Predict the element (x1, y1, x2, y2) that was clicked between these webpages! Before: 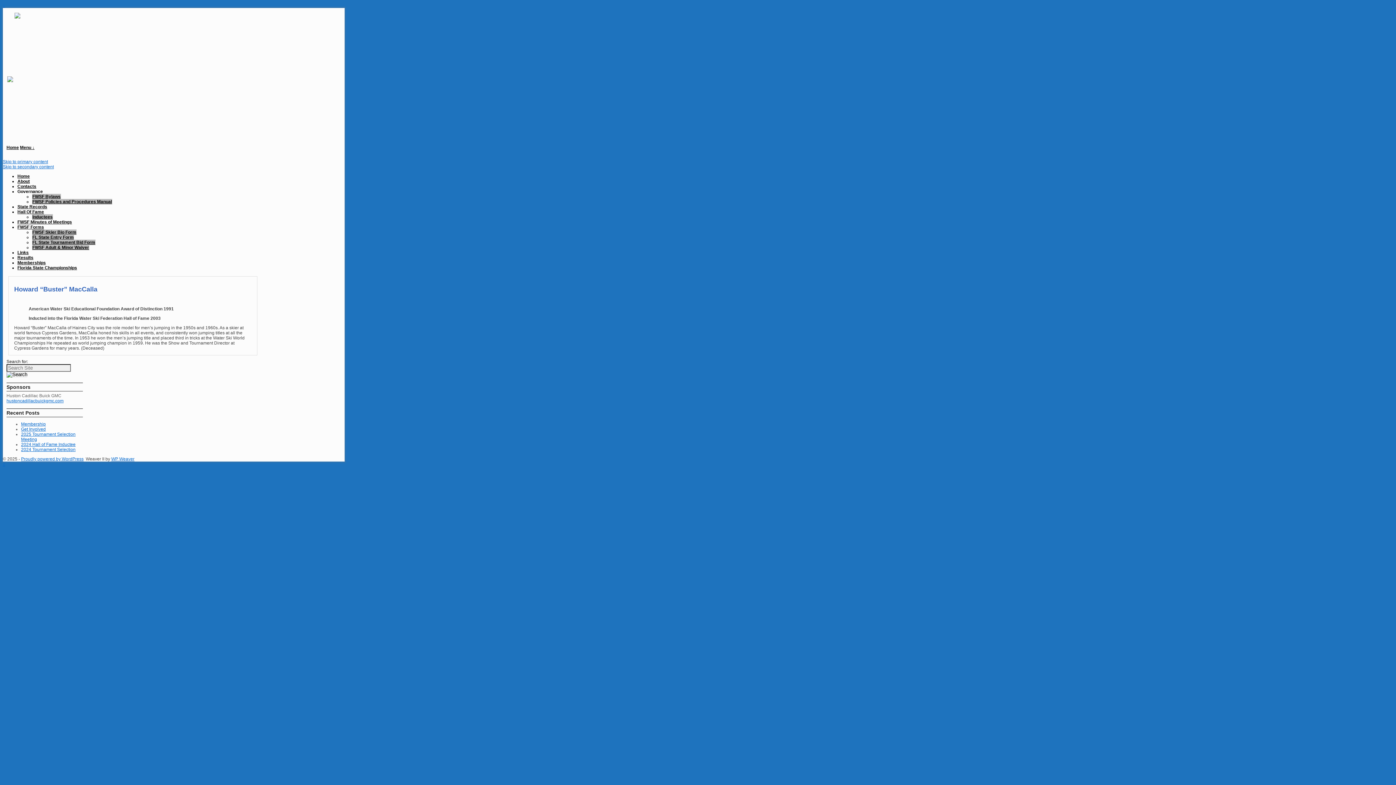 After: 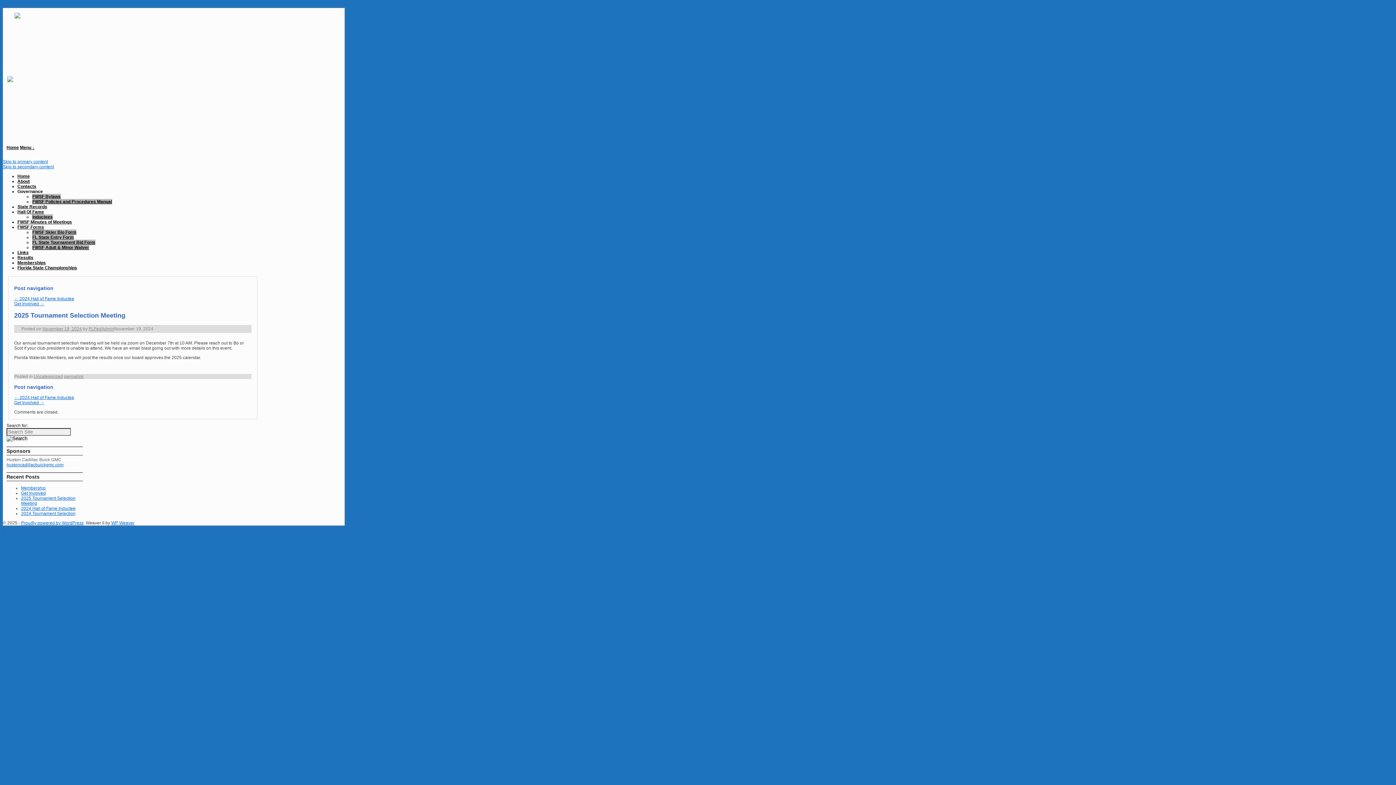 Action: label: 2025 Tournament Selection Meeting bbox: (21, 431, 75, 442)